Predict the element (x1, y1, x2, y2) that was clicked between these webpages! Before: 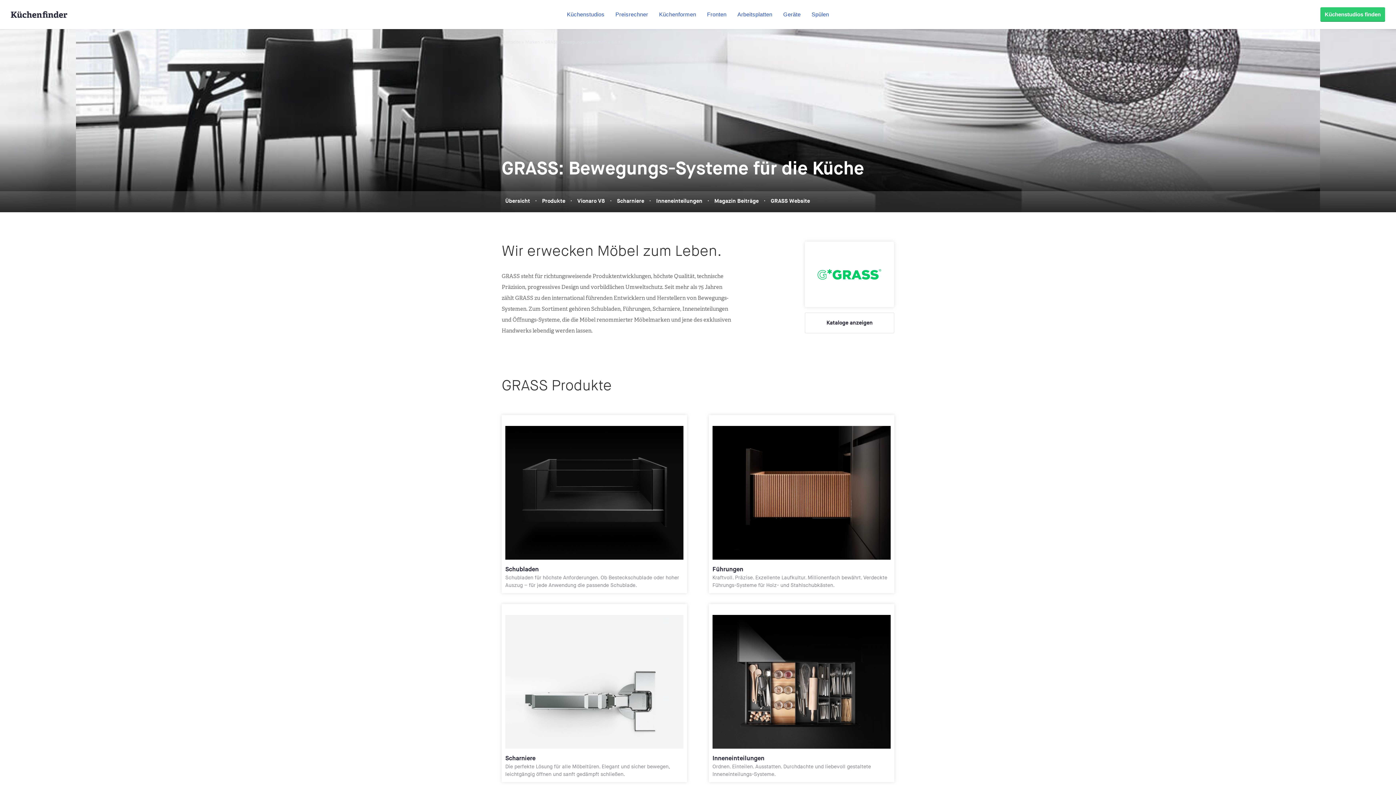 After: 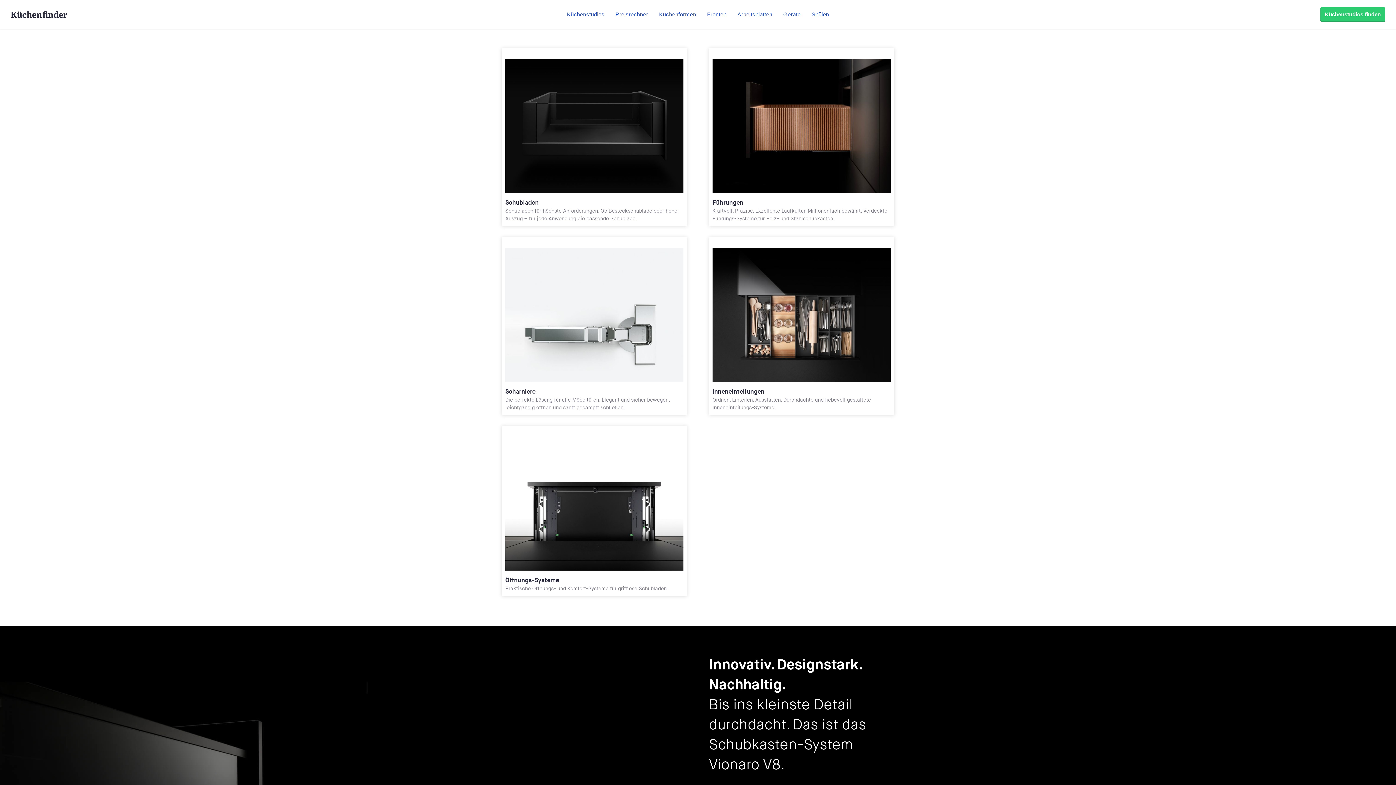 Action: label: Produkte bbox: (538, 191, 569, 212)